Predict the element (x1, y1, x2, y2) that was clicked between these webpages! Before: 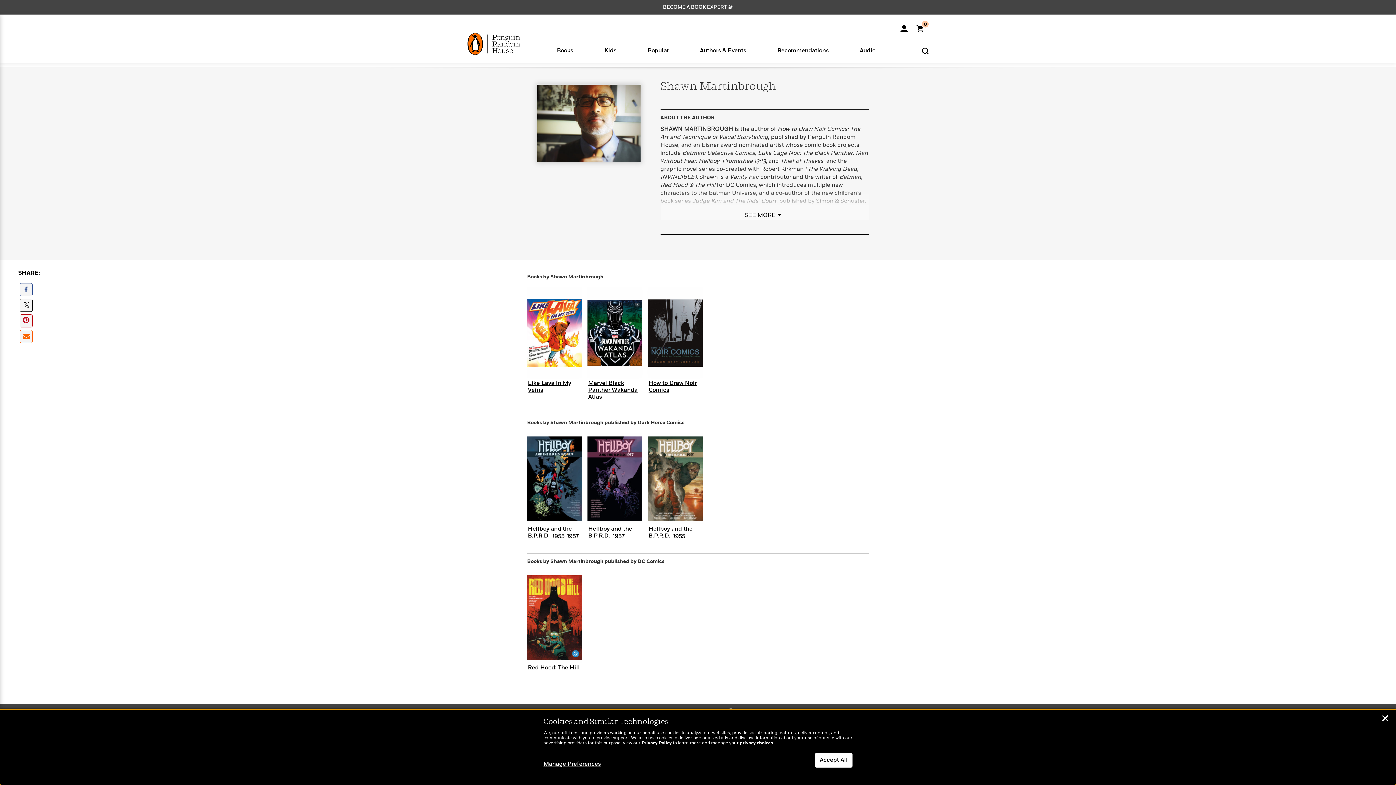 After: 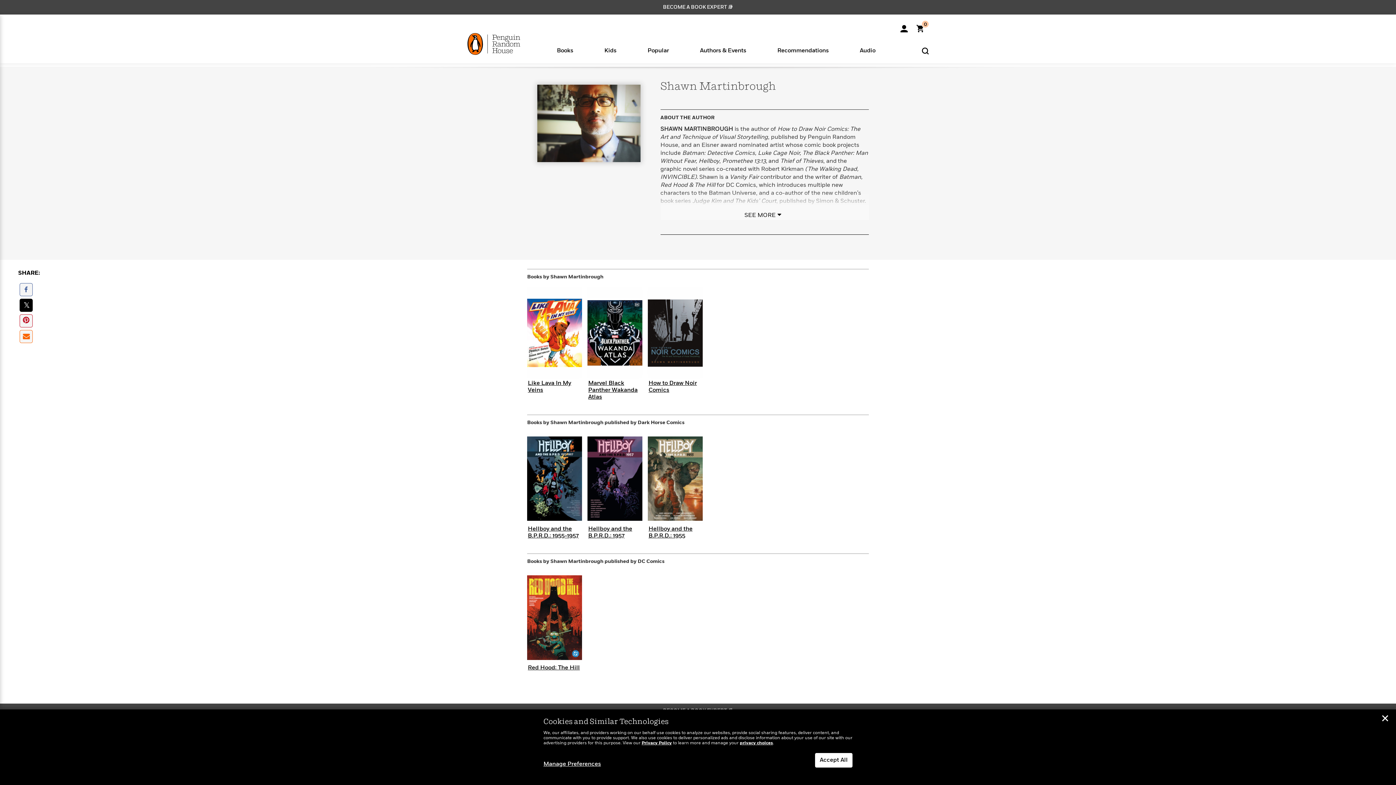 Action: bbox: (19, 298, 32, 312) label: share on X.com